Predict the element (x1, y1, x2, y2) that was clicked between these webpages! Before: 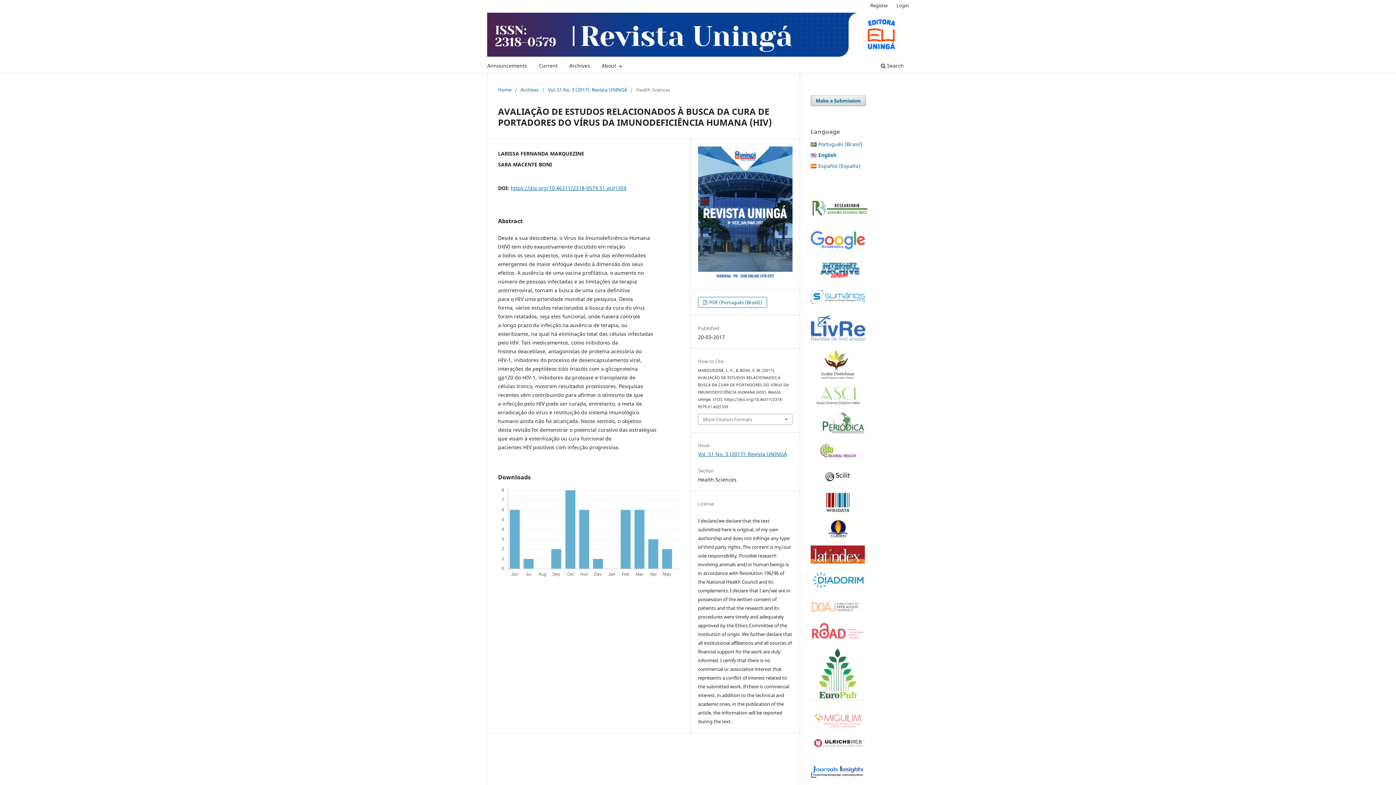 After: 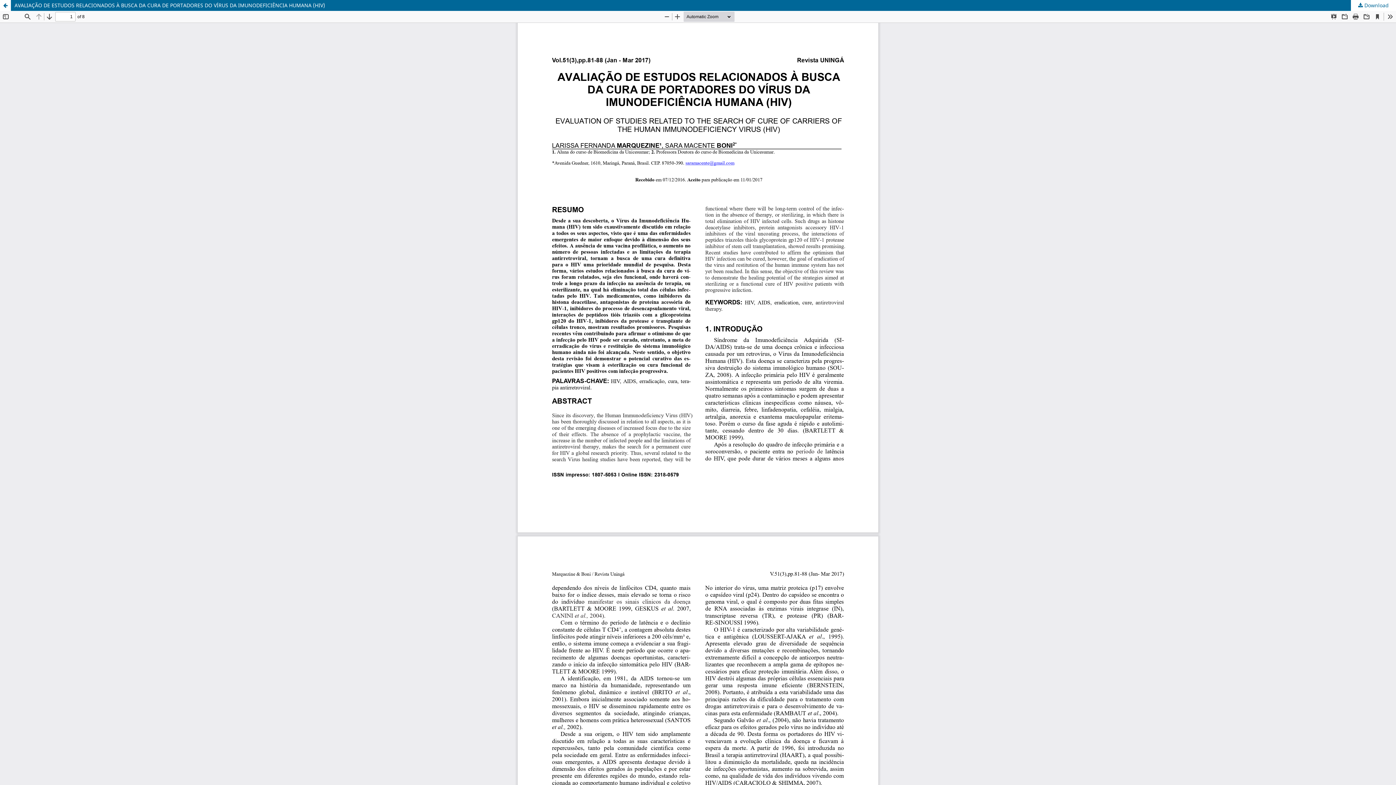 Action: bbox: (698, 296, 767, 307) label:  PDF (Português (Brasil))